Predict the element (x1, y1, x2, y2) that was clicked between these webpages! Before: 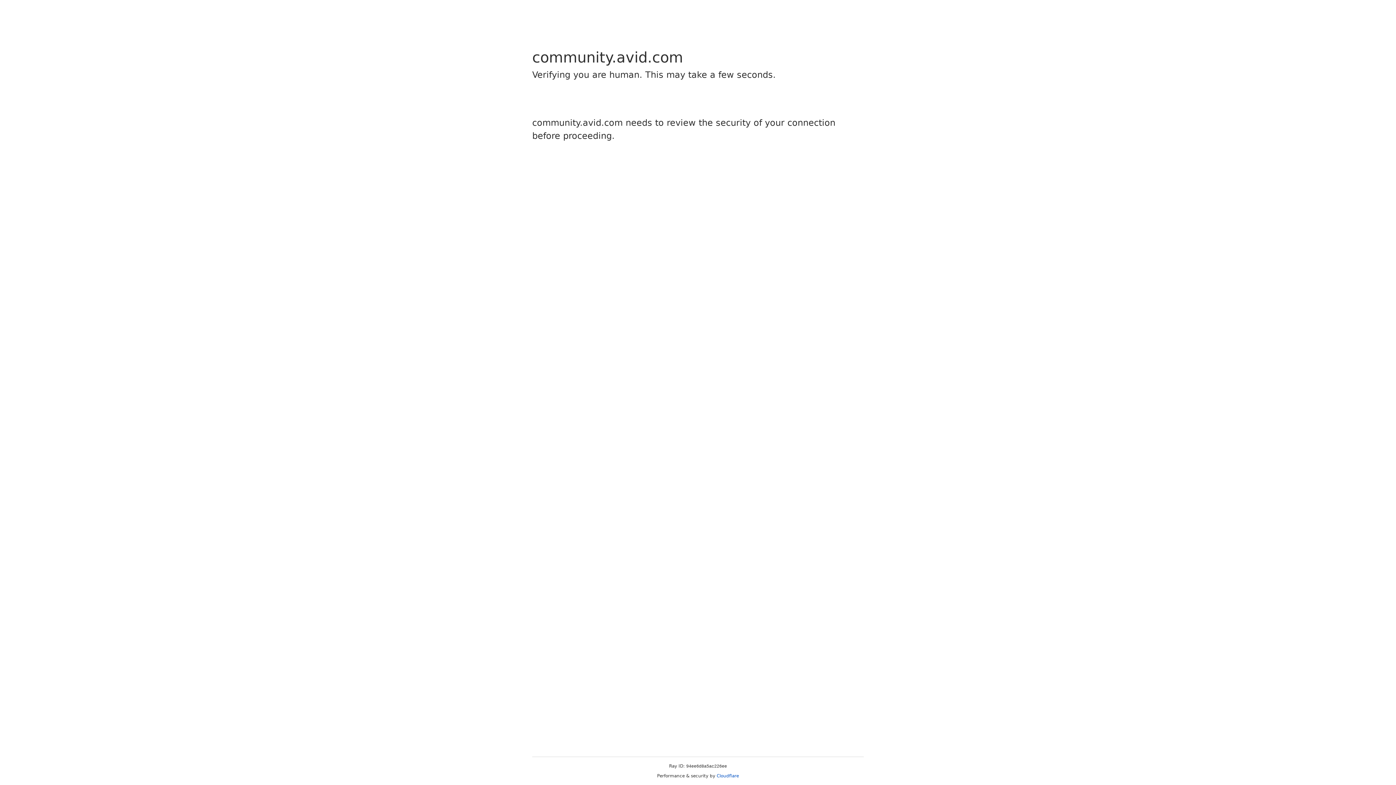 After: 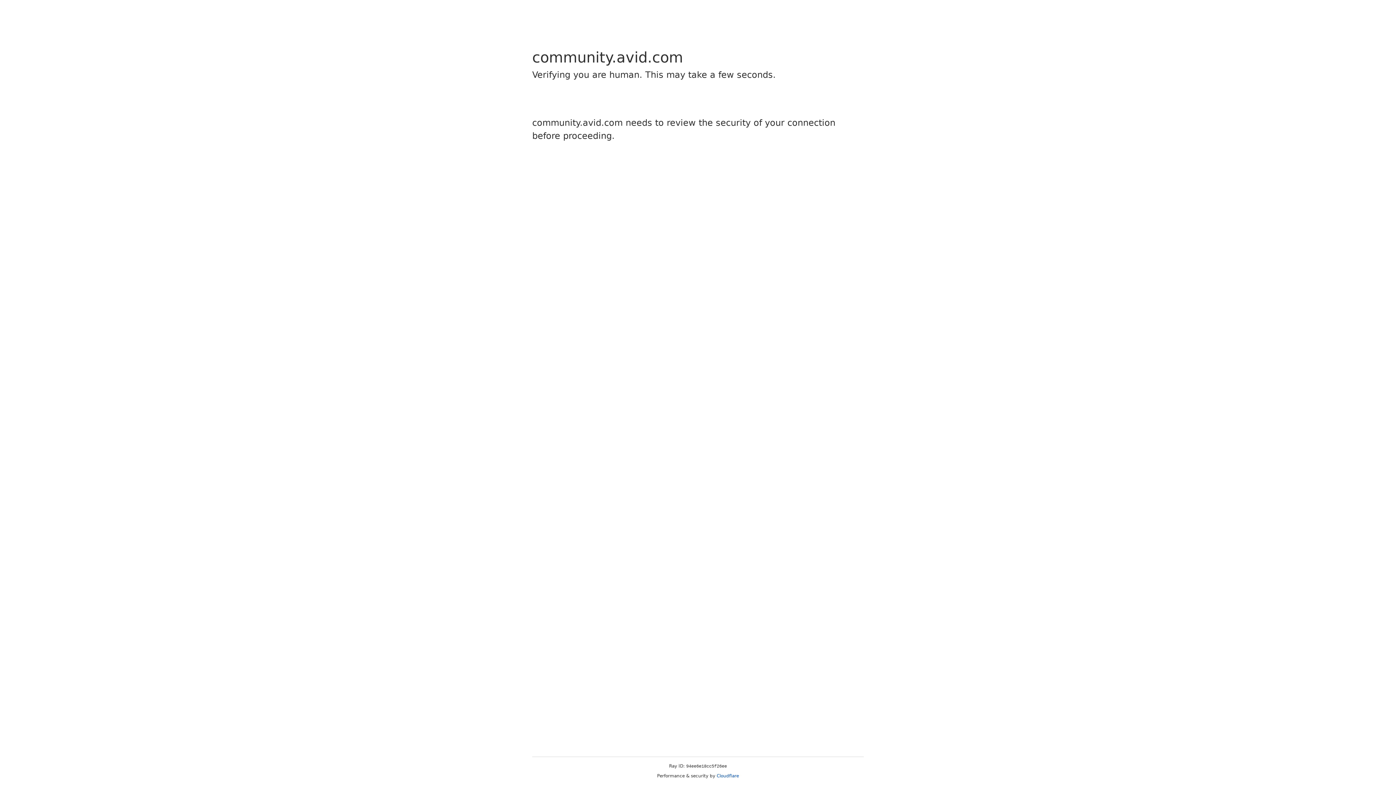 Action: bbox: (716, 773, 739, 778) label: Cloudflare